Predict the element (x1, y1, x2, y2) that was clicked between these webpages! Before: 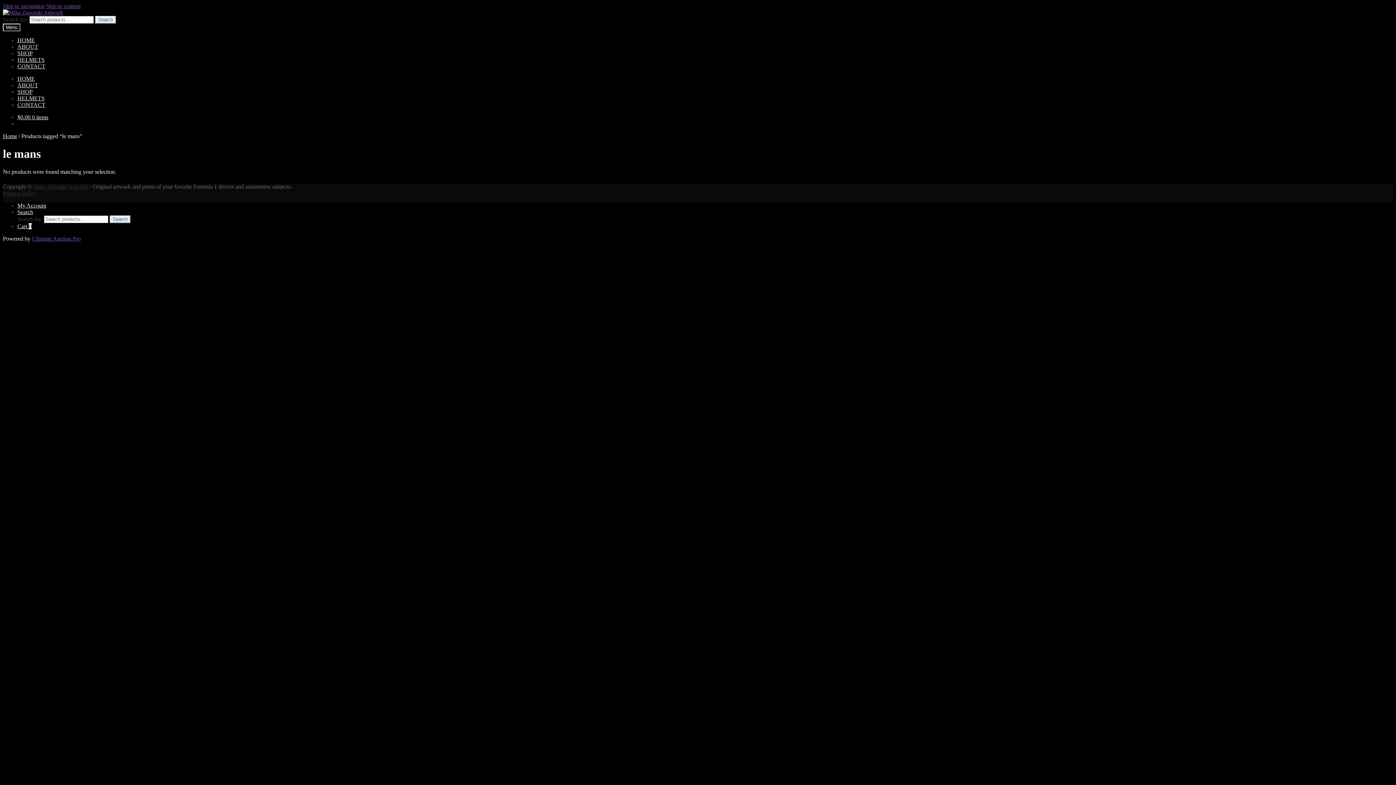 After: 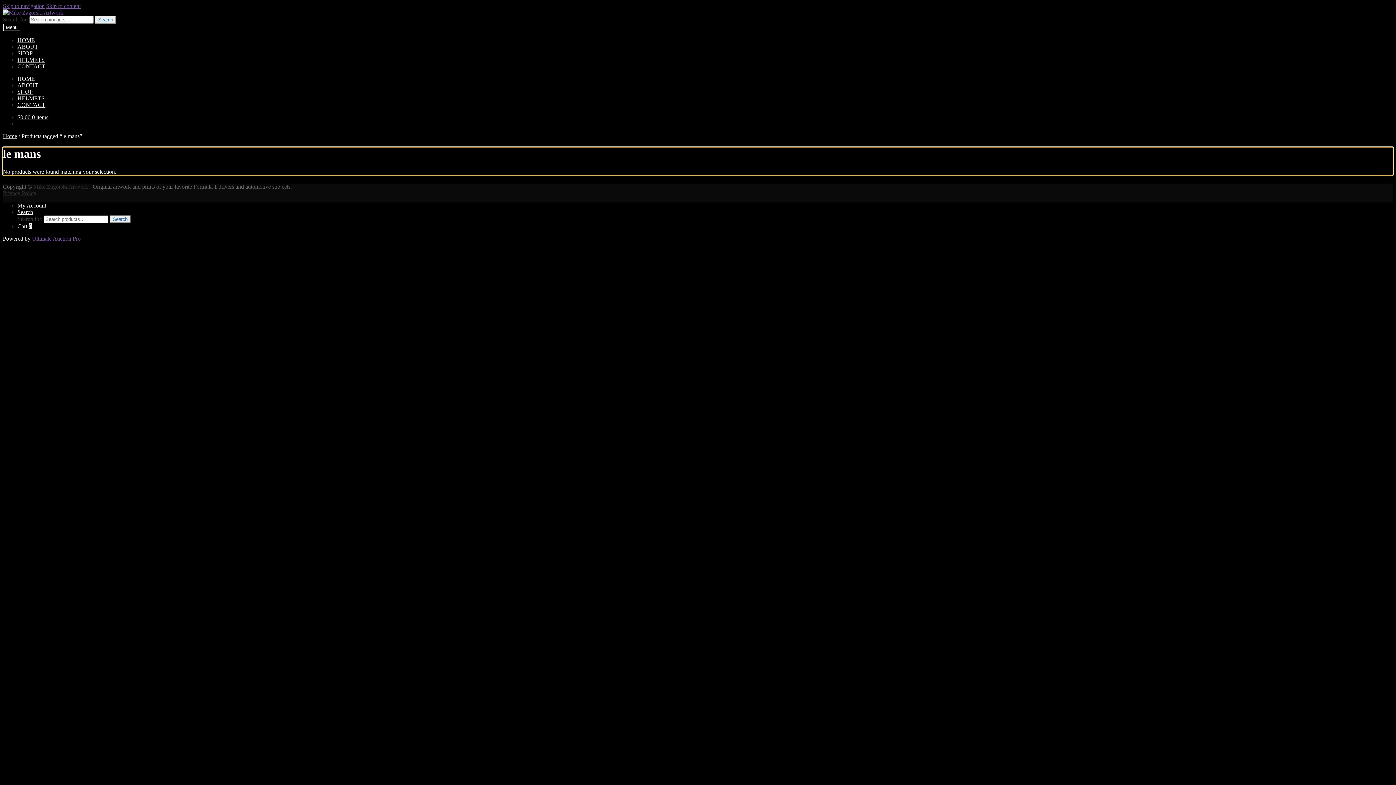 Action: bbox: (46, 2, 80, 9) label: Skip to content